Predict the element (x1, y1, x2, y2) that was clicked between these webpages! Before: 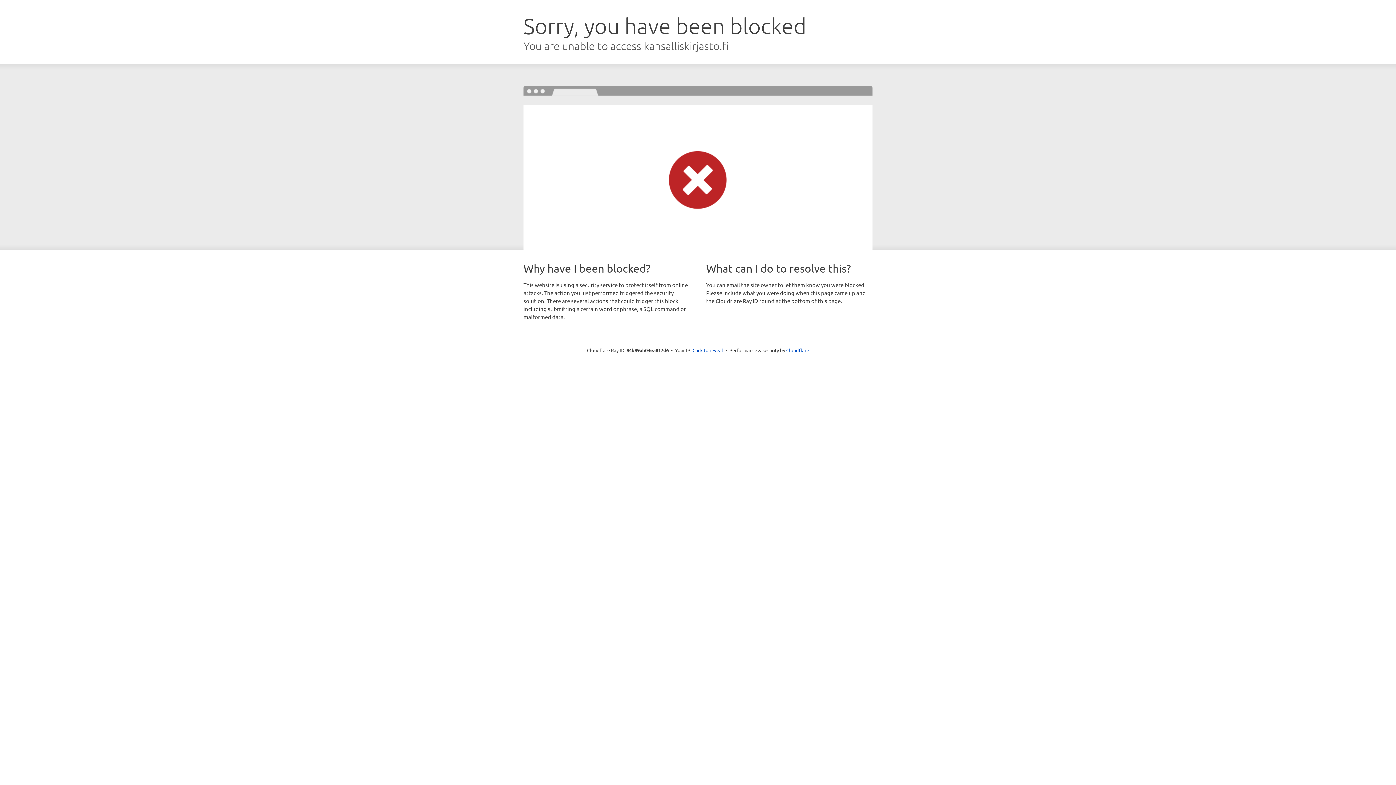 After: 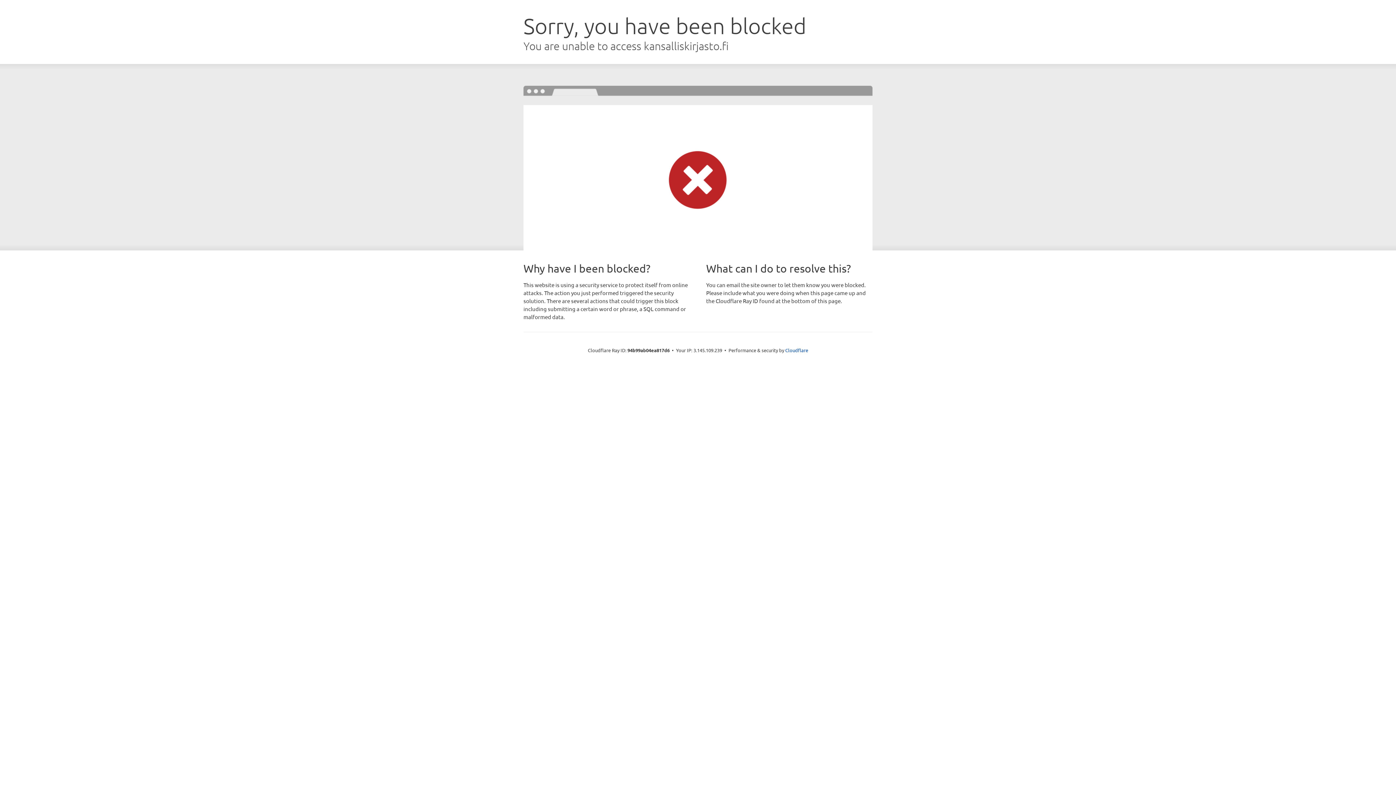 Action: bbox: (692, 346, 723, 353) label: Click to reveal